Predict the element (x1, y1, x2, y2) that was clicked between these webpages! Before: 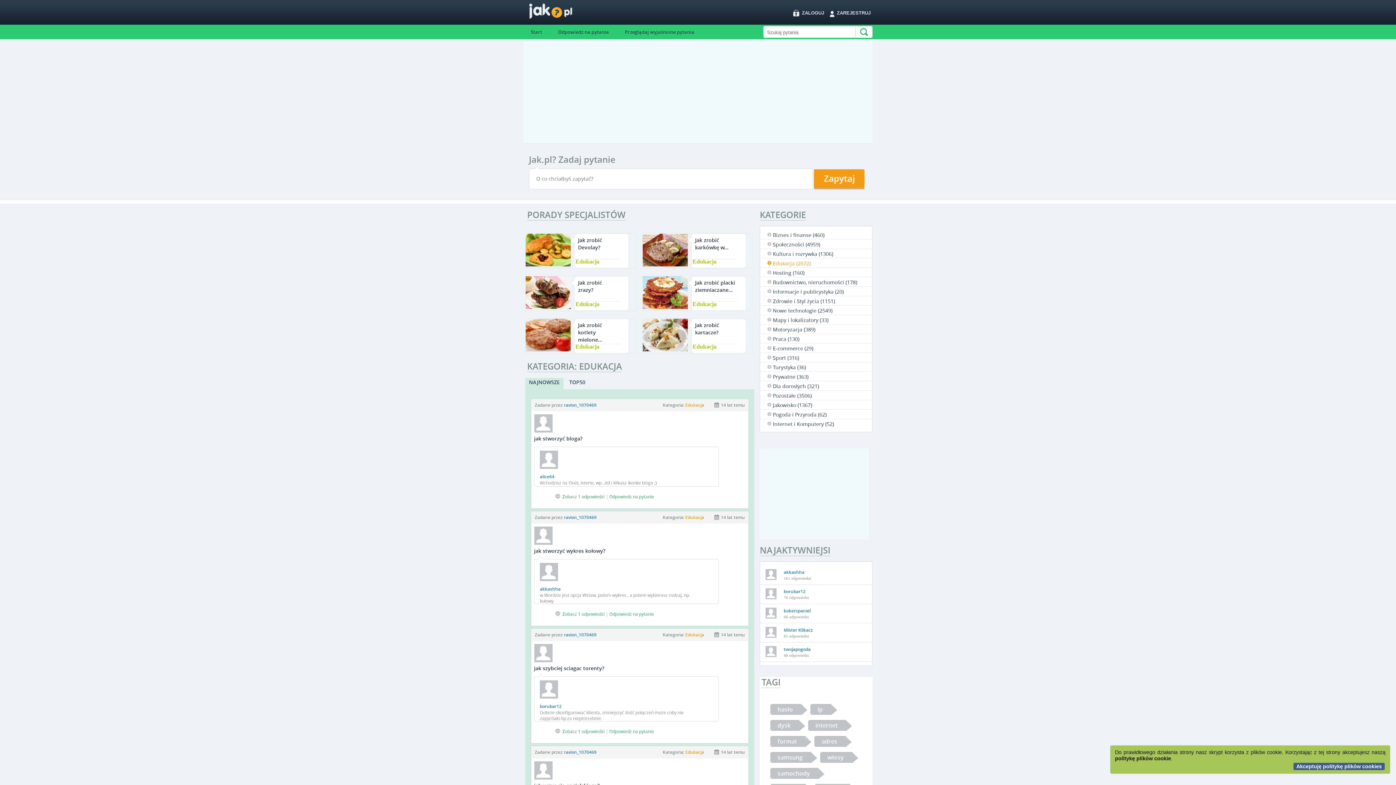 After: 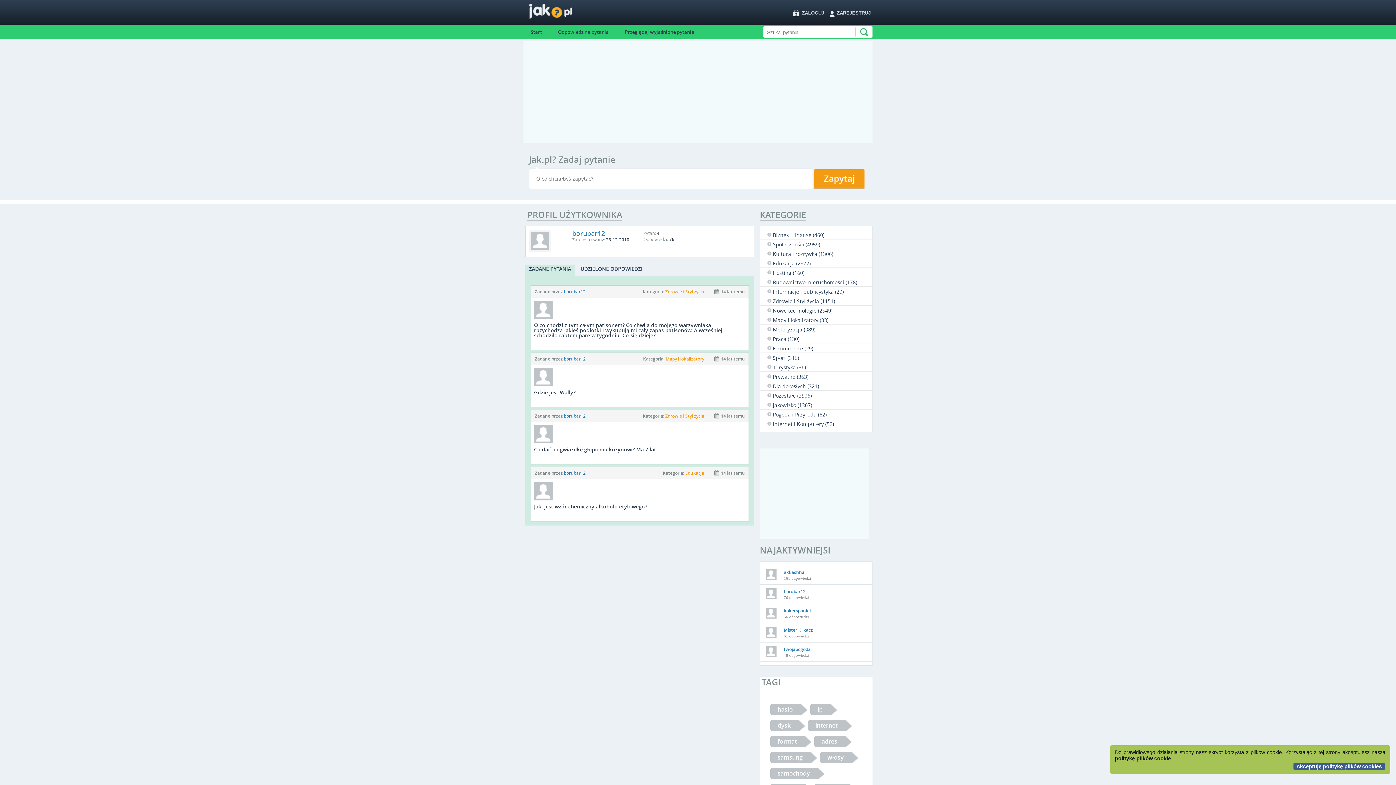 Action: bbox: (784, 588, 805, 594) label: borubar12